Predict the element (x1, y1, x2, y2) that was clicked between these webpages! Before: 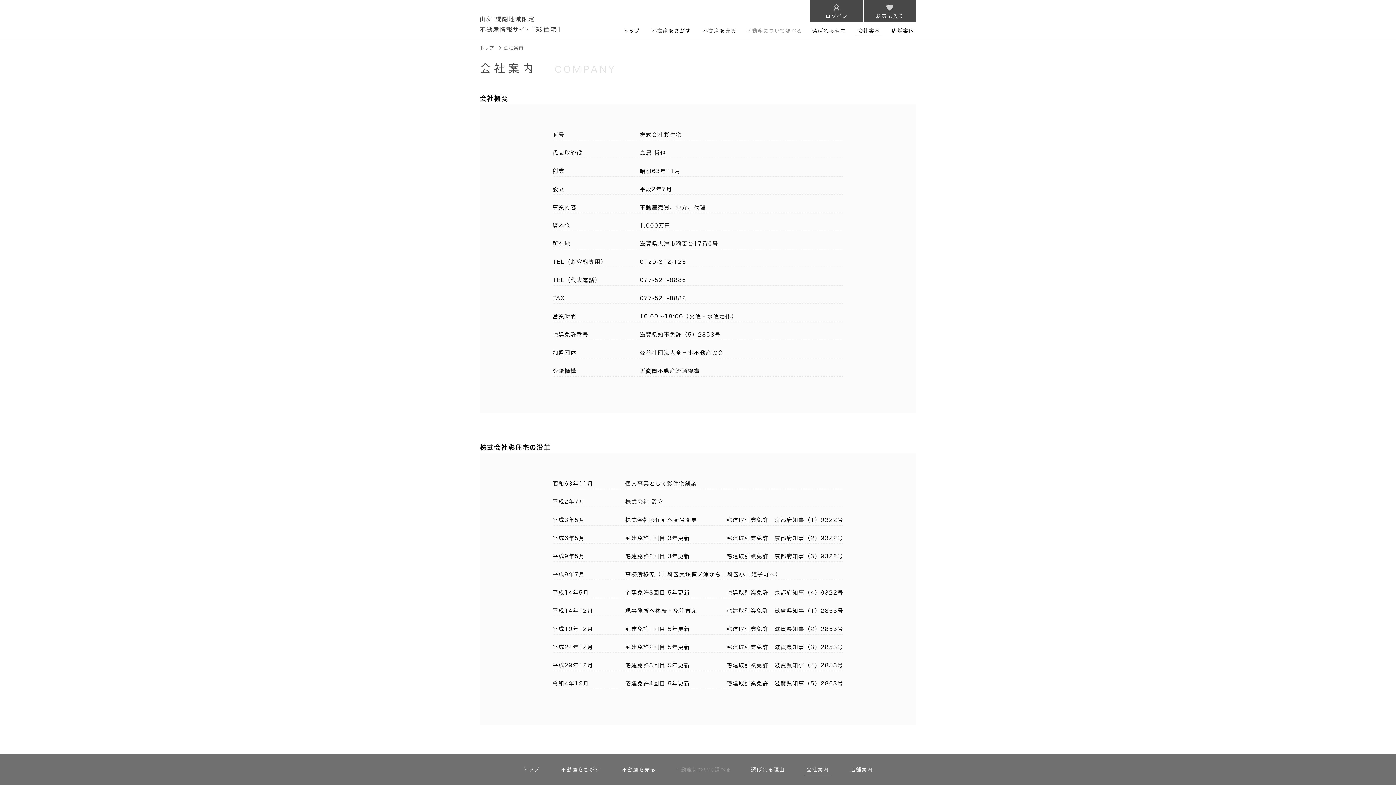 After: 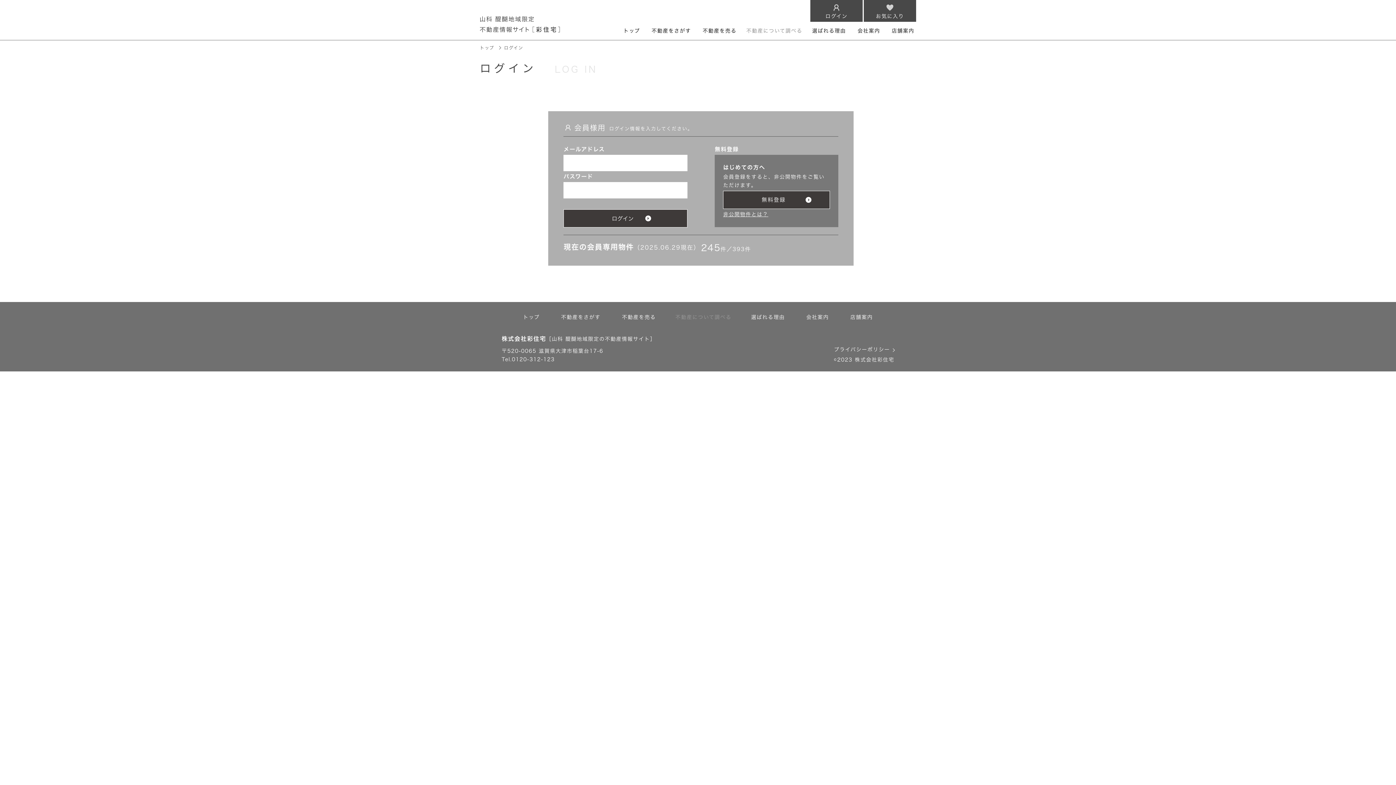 Action: bbox: (810, 0, 862, 21) label: ログイン